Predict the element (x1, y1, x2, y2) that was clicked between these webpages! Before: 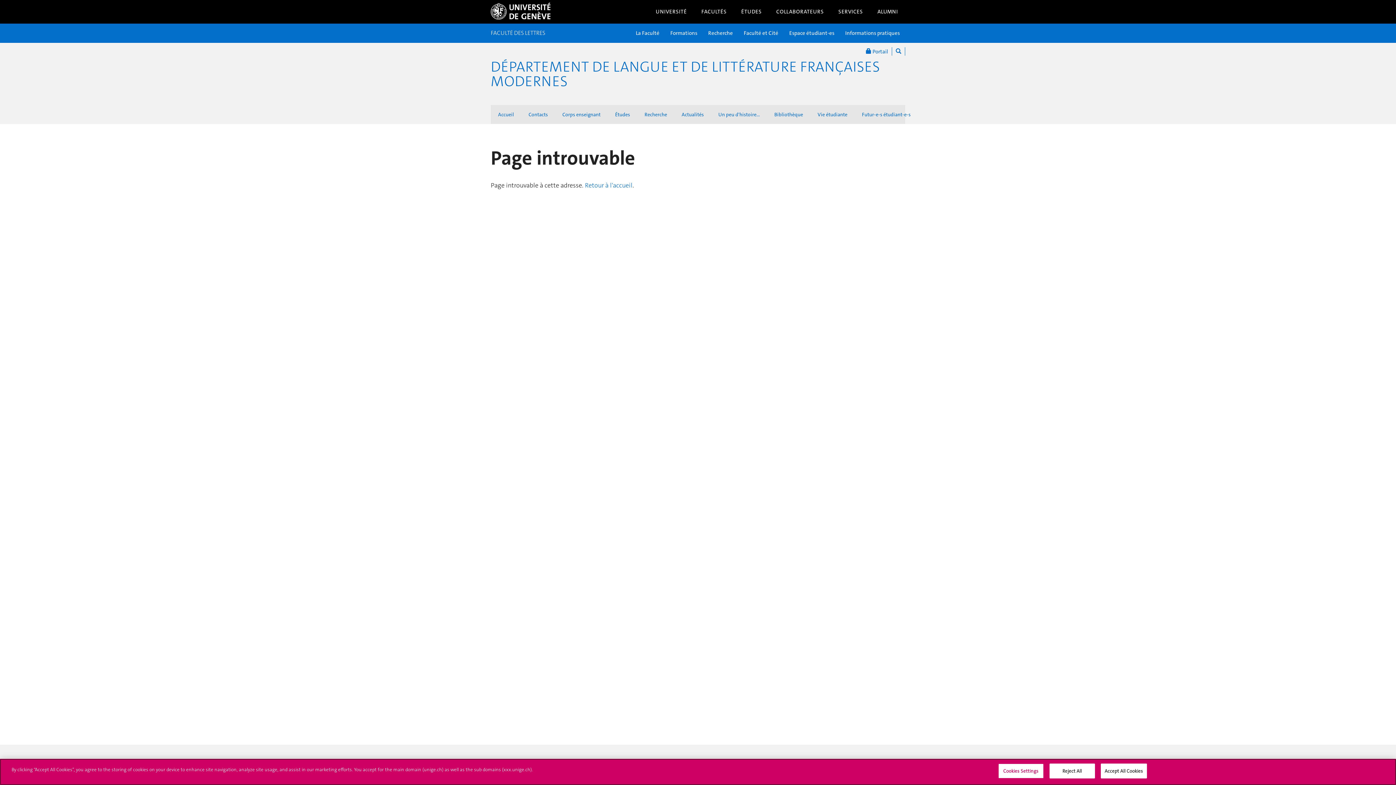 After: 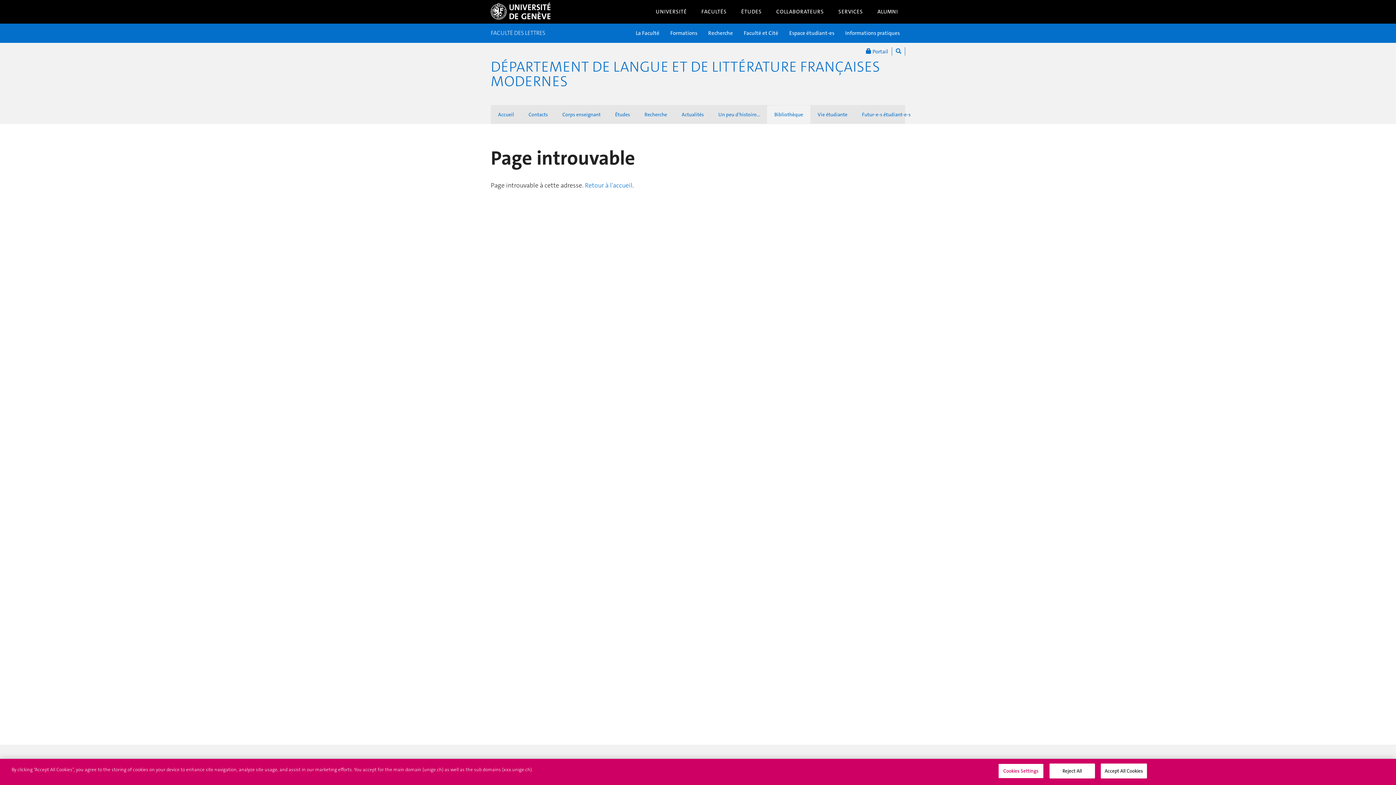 Action: label: Bibliothèque bbox: (767, 105, 810, 123)